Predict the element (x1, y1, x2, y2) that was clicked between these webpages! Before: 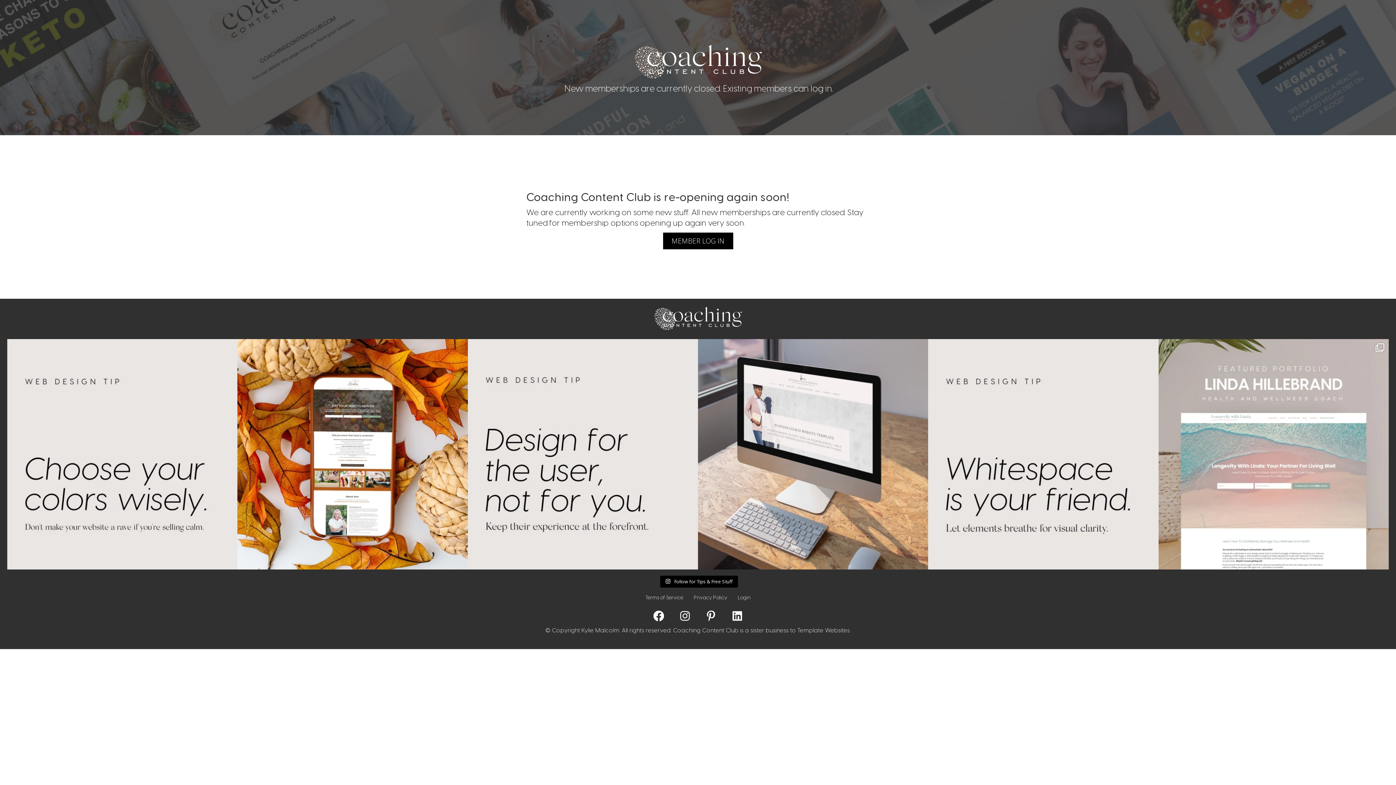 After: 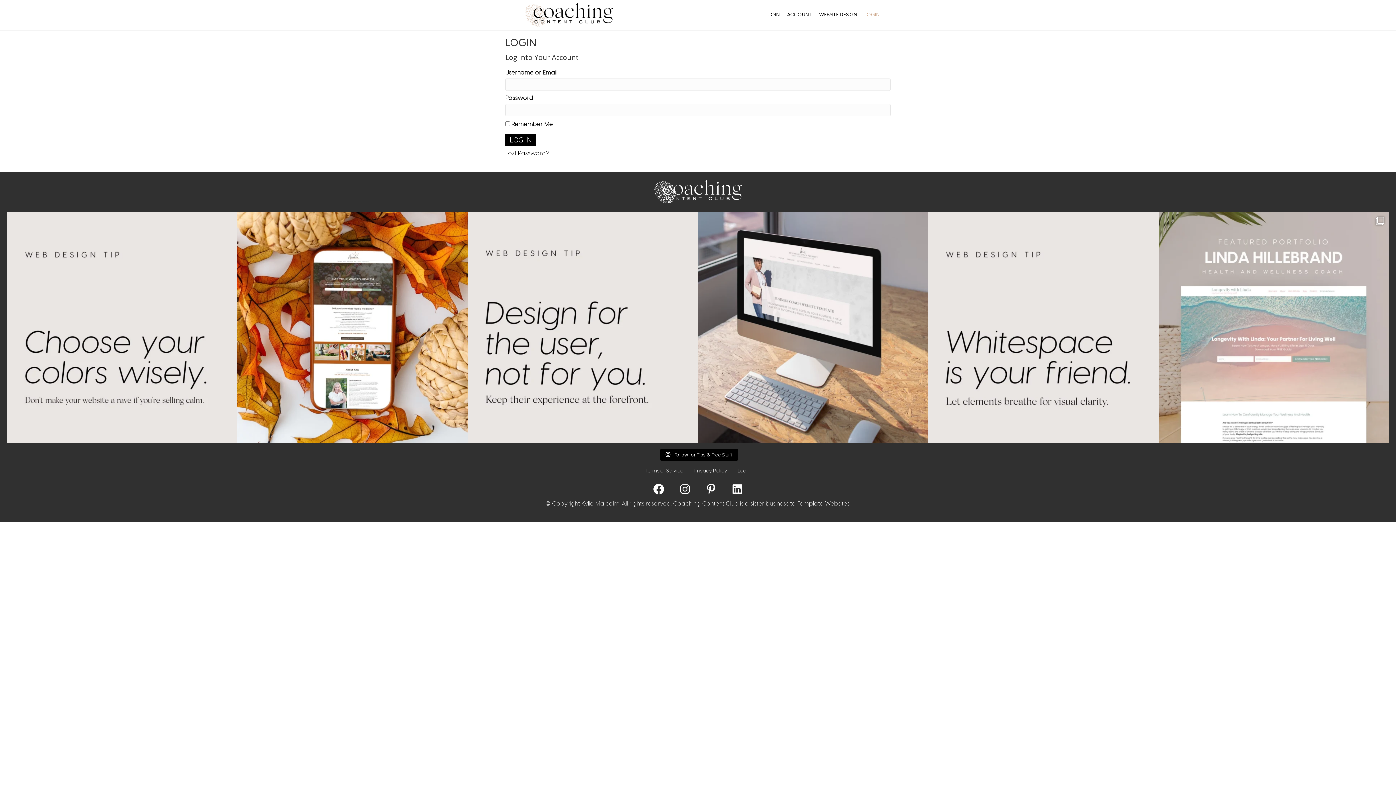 Action: label: MEMBER LOG IN bbox: (663, 232, 733, 249)